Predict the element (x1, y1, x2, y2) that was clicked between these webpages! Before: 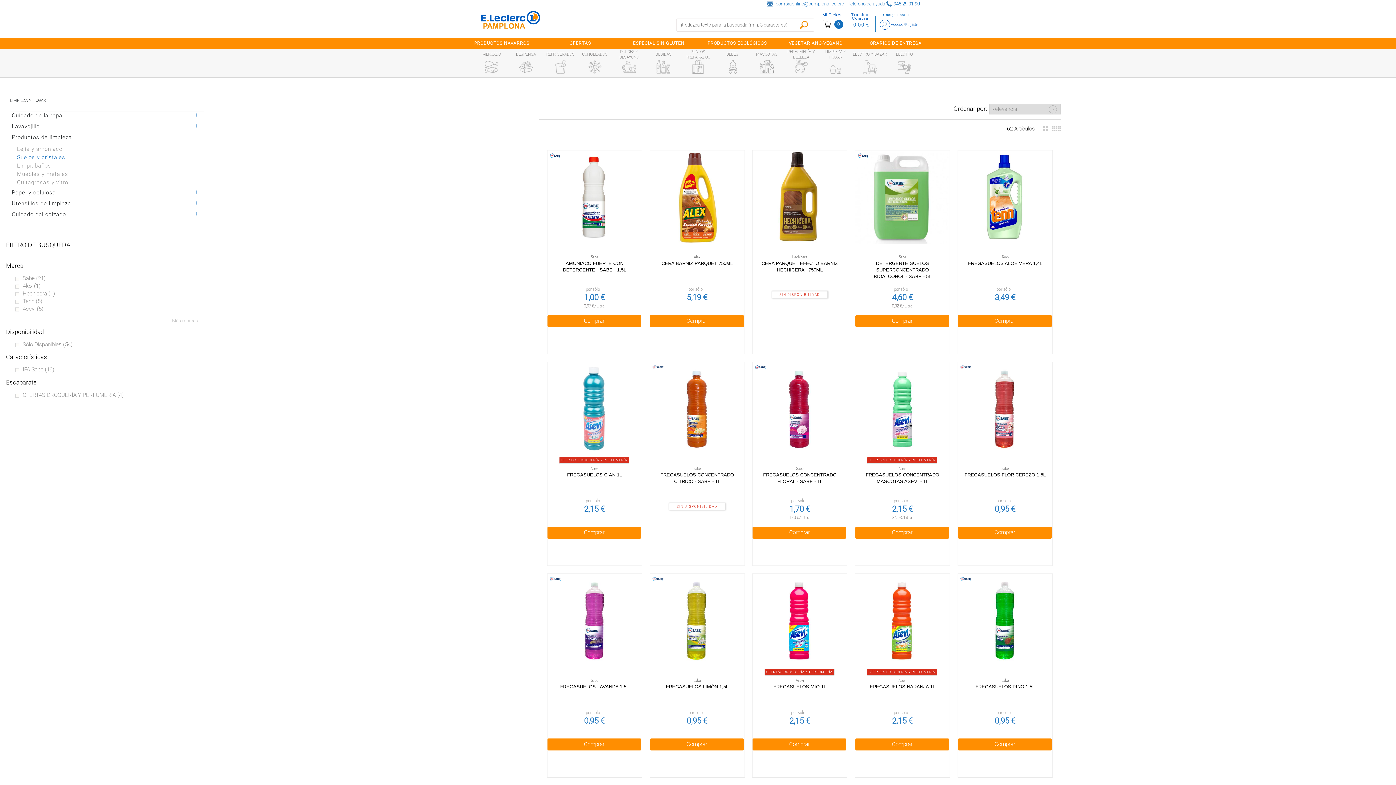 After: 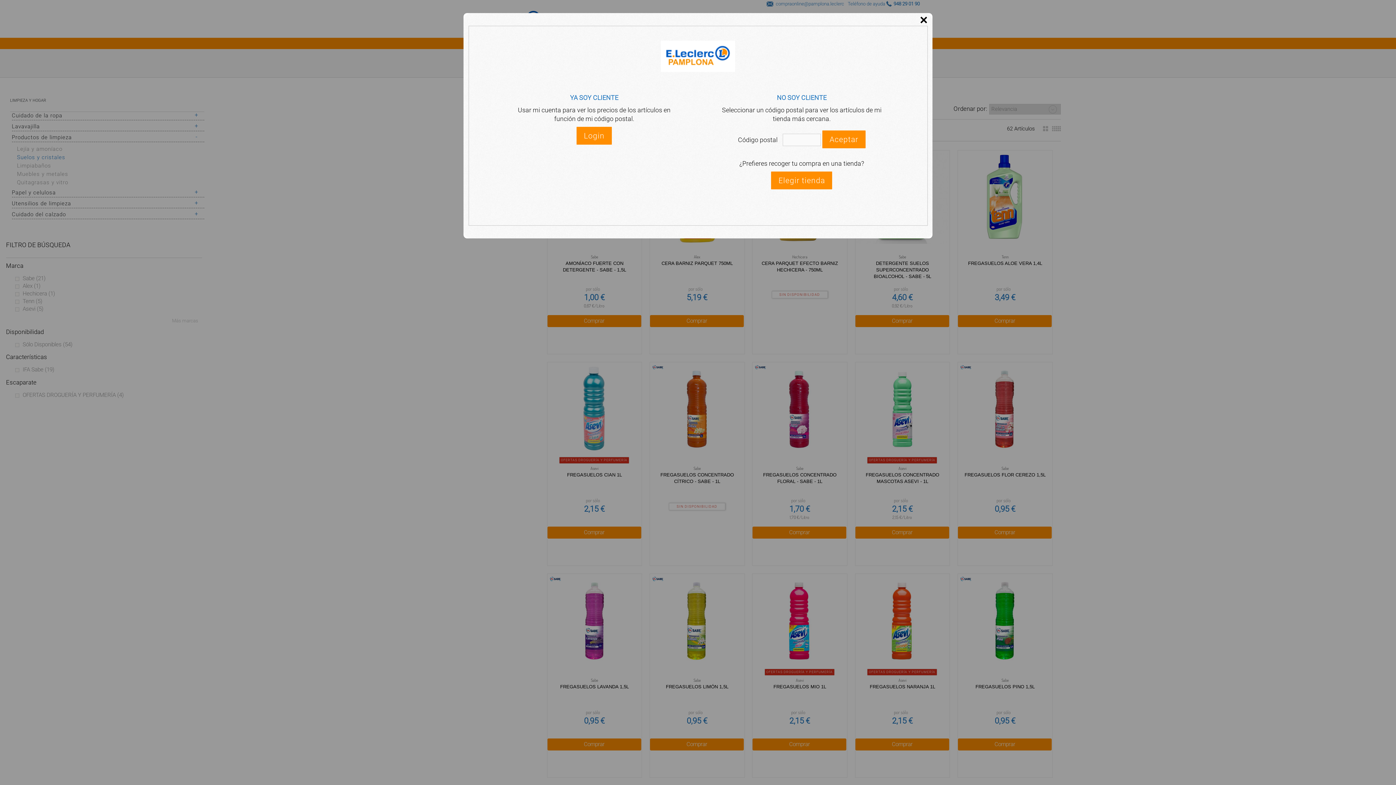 Action: label: Comprar bbox: (958, 315, 1052, 327)